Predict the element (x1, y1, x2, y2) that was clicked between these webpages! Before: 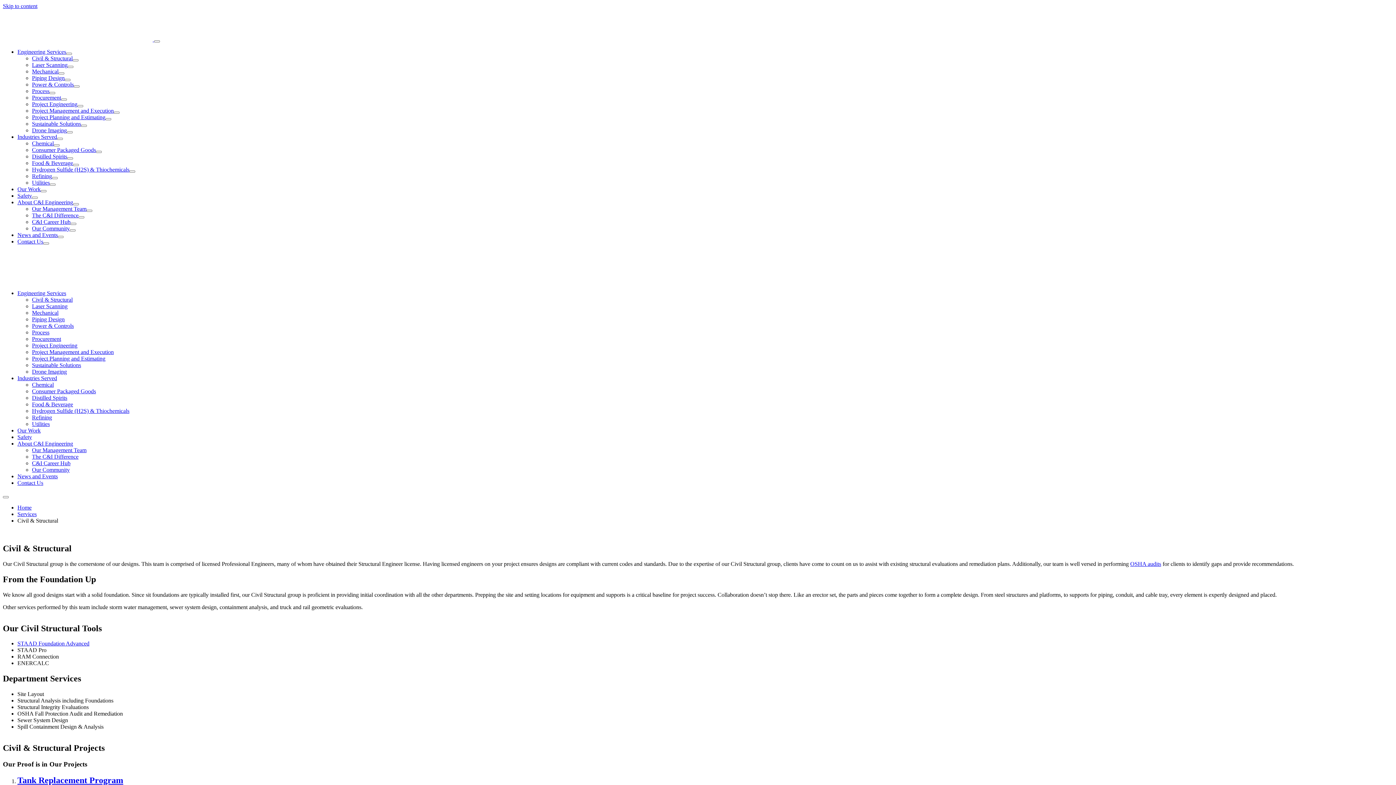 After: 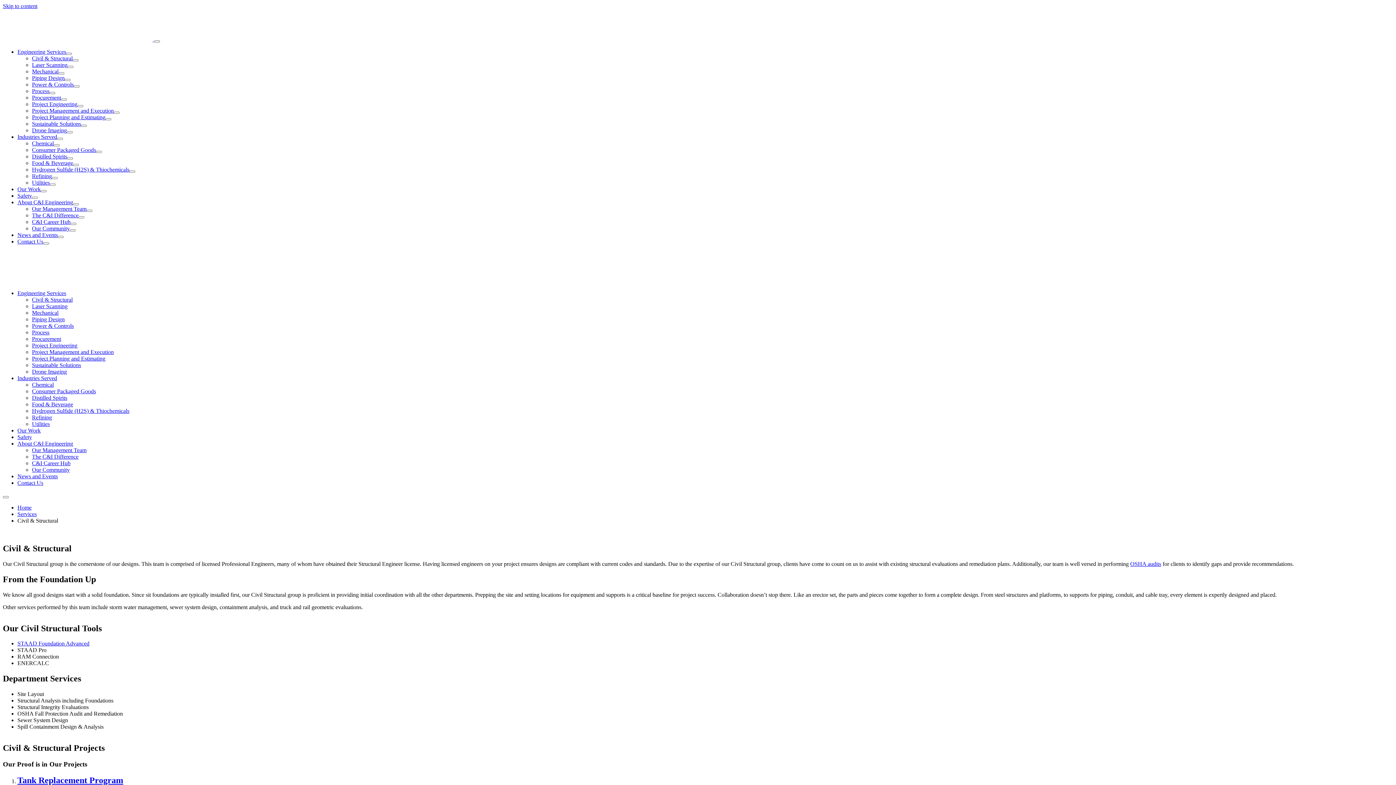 Action: bbox: (32, 296, 72, 302) label: Civil & Structural